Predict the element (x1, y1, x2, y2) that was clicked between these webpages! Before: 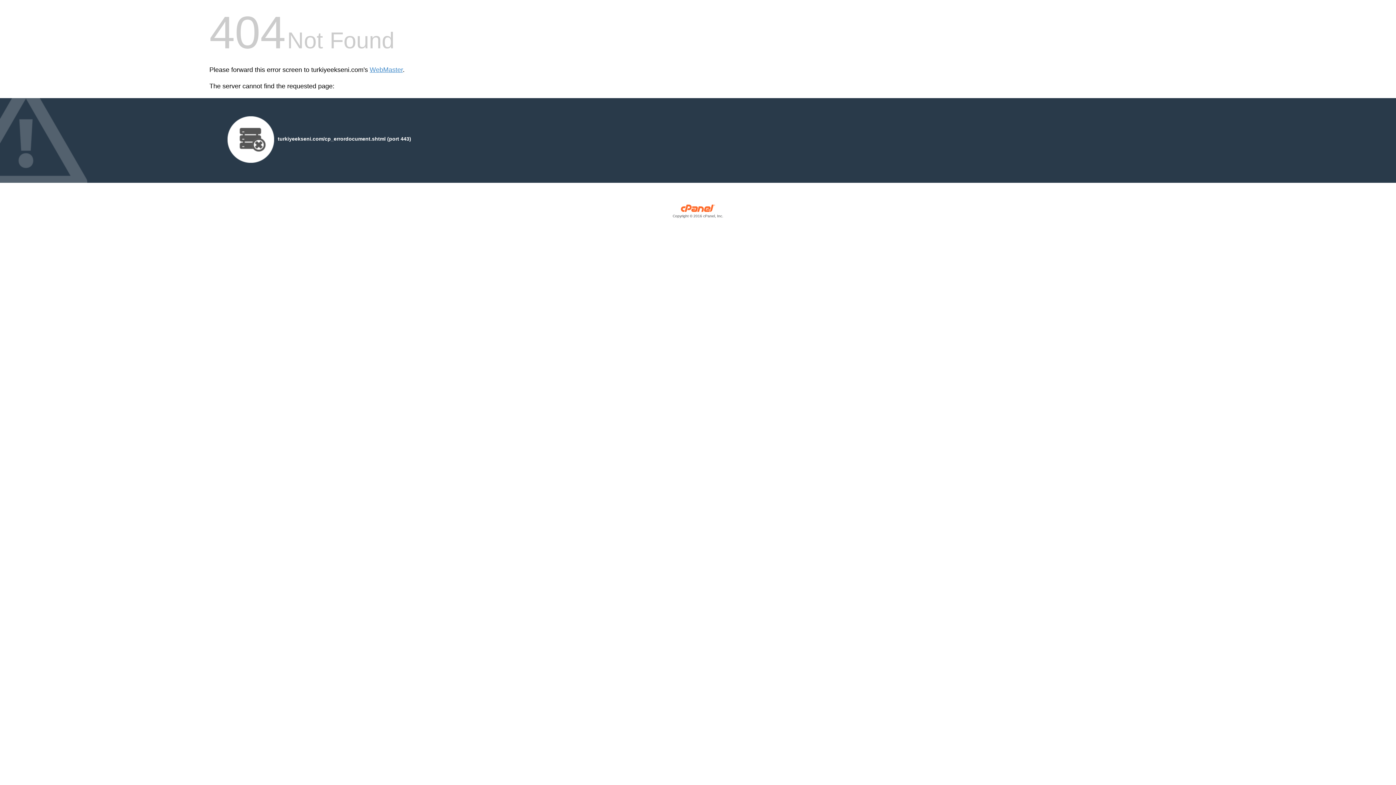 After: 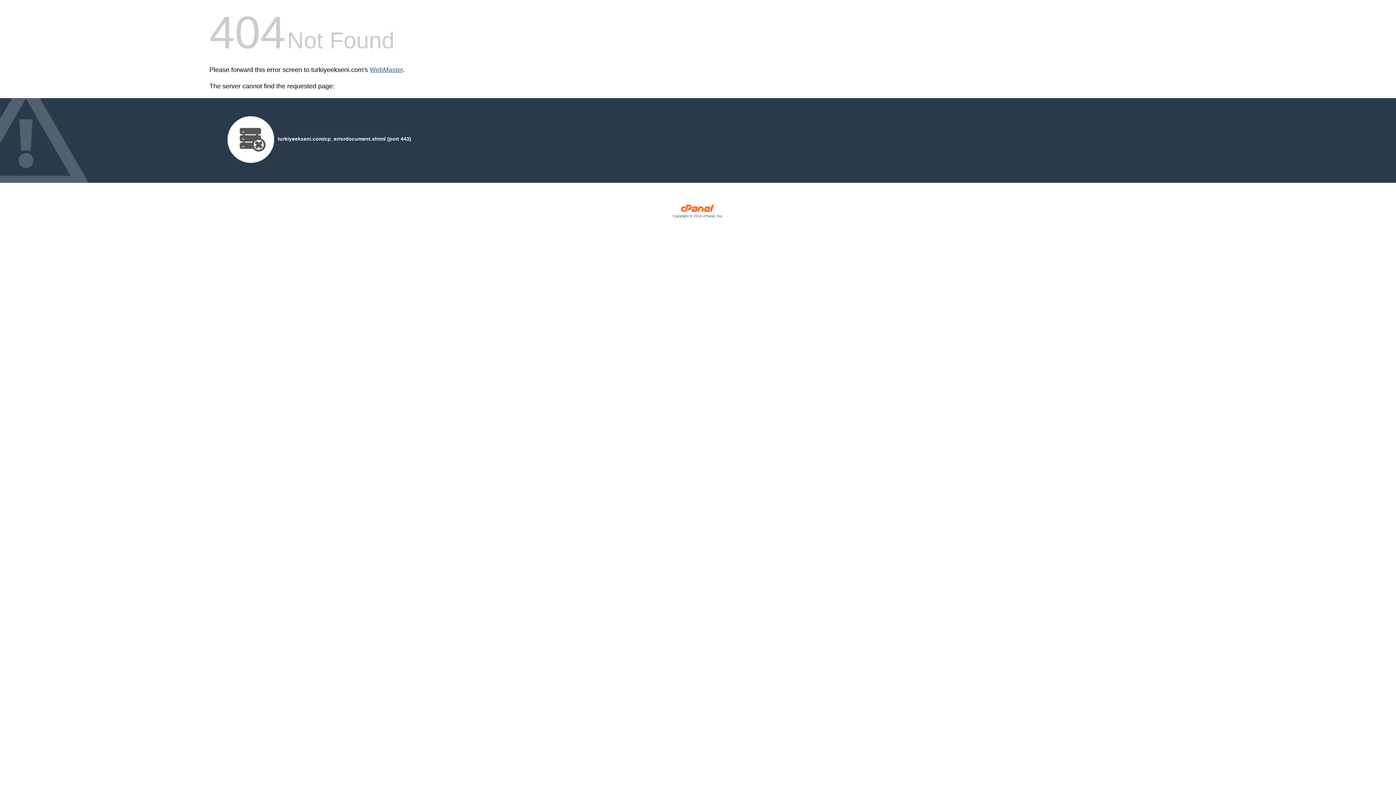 Action: bbox: (369, 66, 402, 73) label: WebMaster